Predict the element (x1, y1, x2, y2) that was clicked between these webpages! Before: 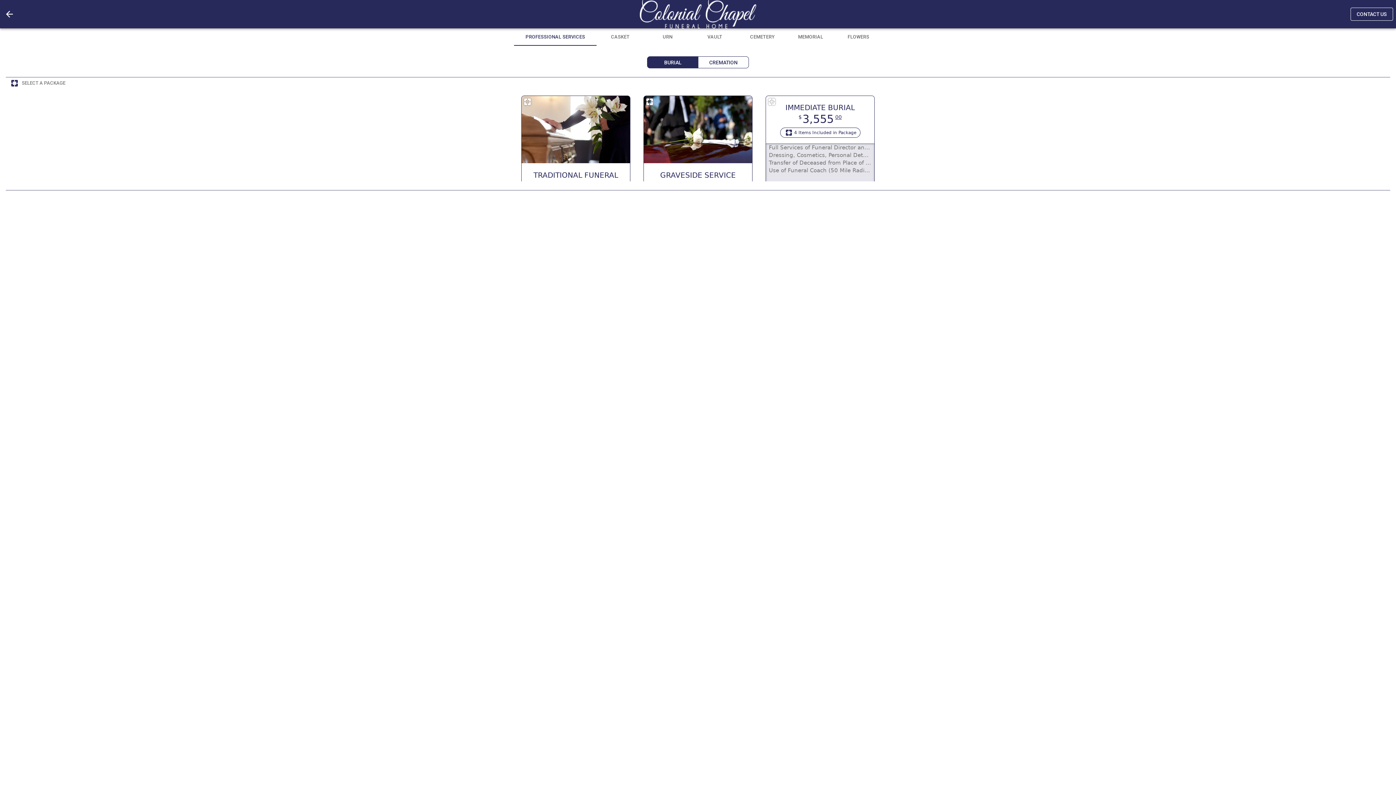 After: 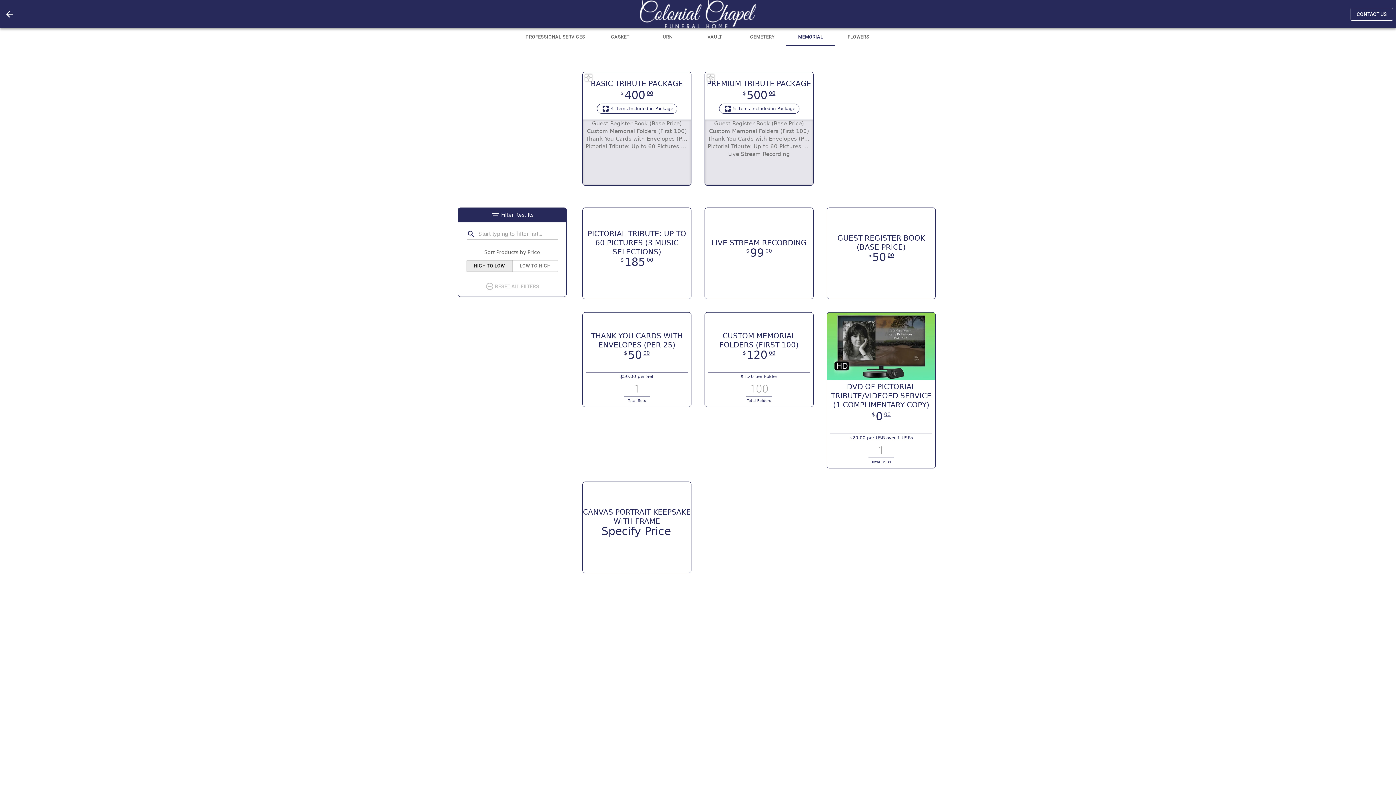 Action: label: MEMORIAL bbox: (786, 28, 835, 42)